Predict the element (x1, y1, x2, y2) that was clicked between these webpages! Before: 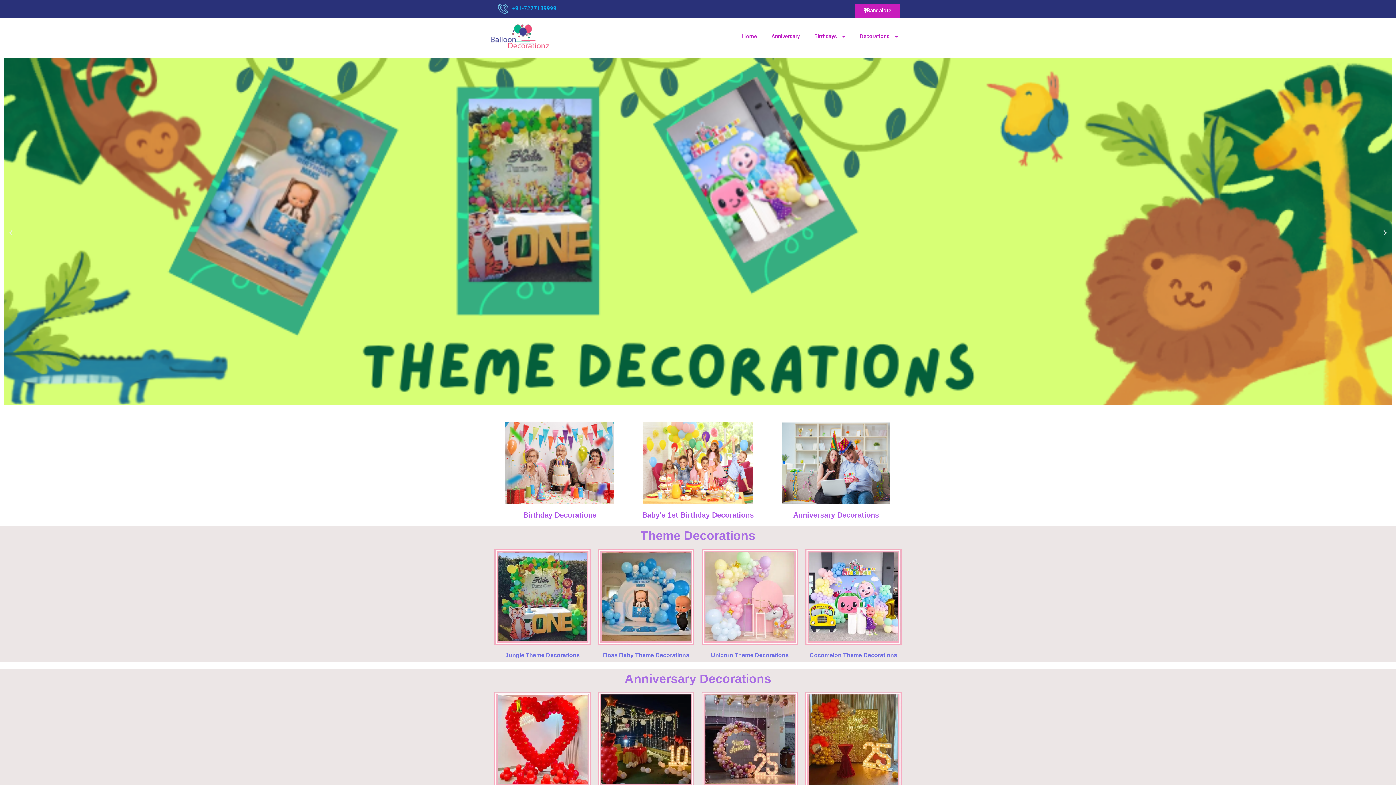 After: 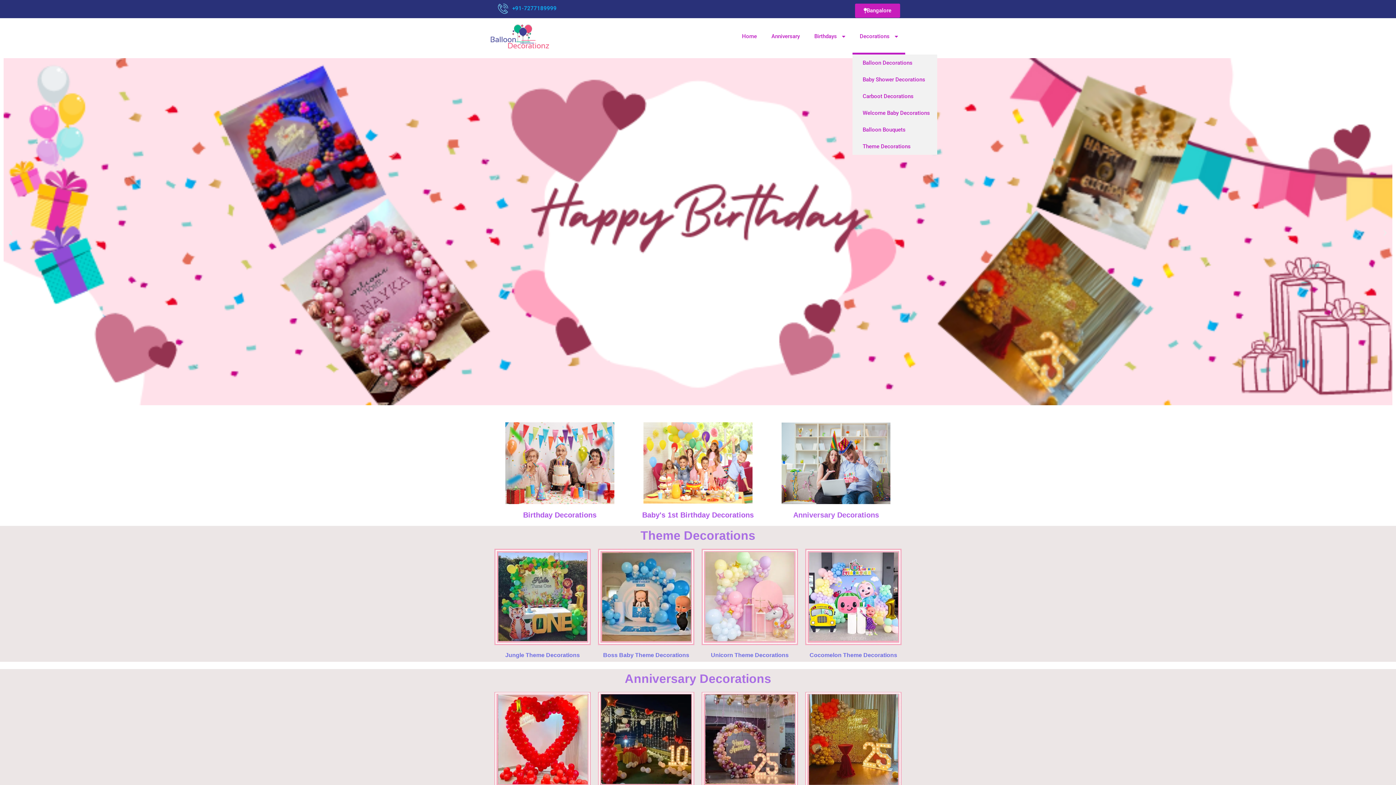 Action: label: Decorations
  bbox: (859, 18, 905, 54)